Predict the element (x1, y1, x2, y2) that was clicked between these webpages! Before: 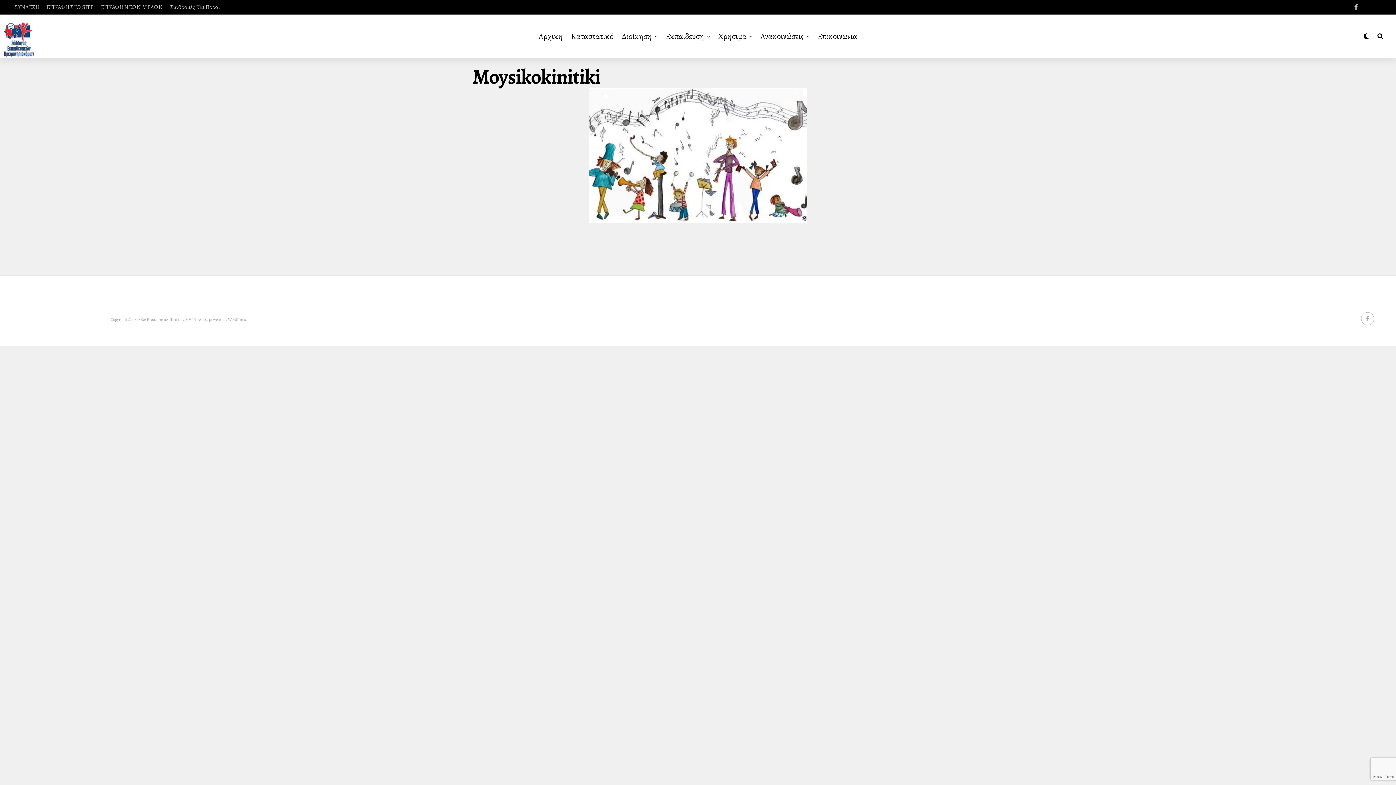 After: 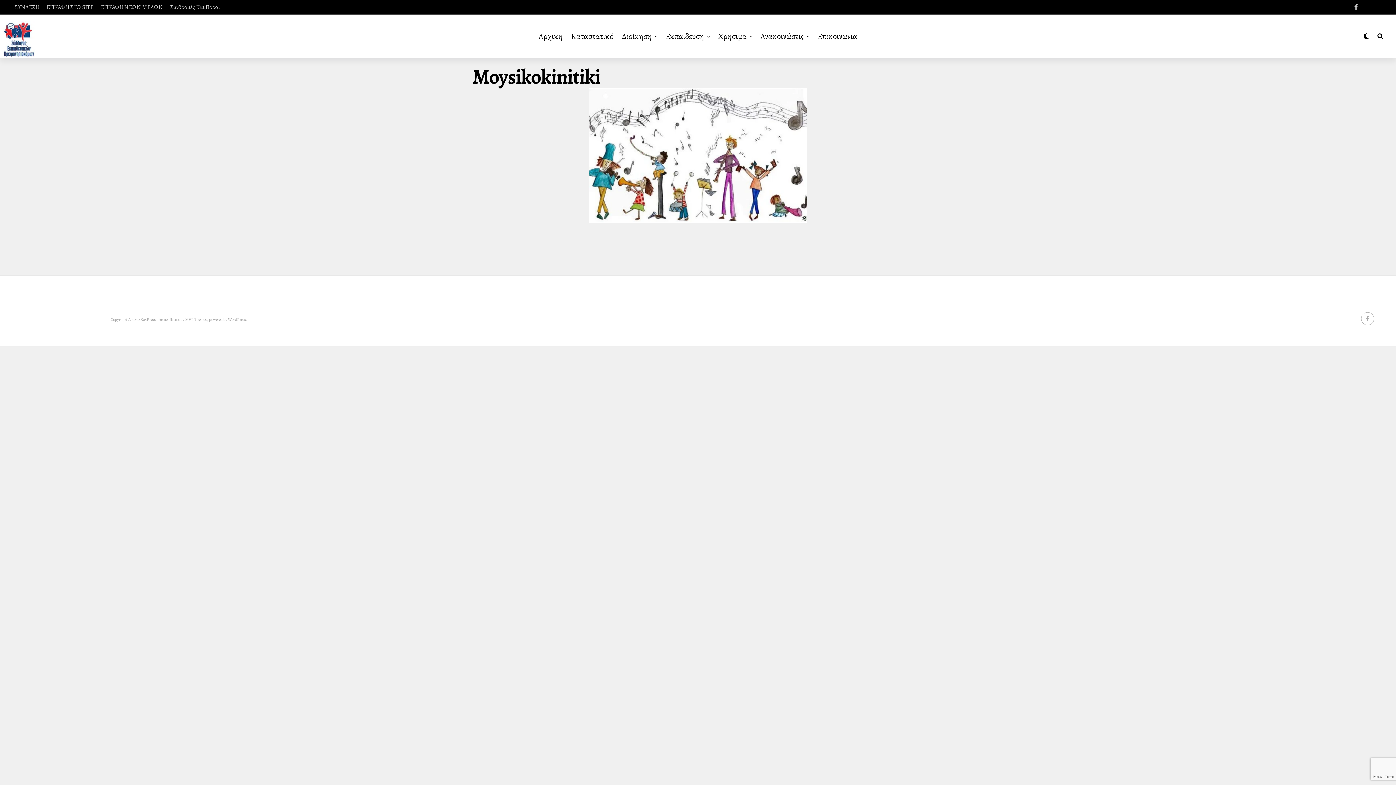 Action: bbox: (1361, 312, 1374, 325)